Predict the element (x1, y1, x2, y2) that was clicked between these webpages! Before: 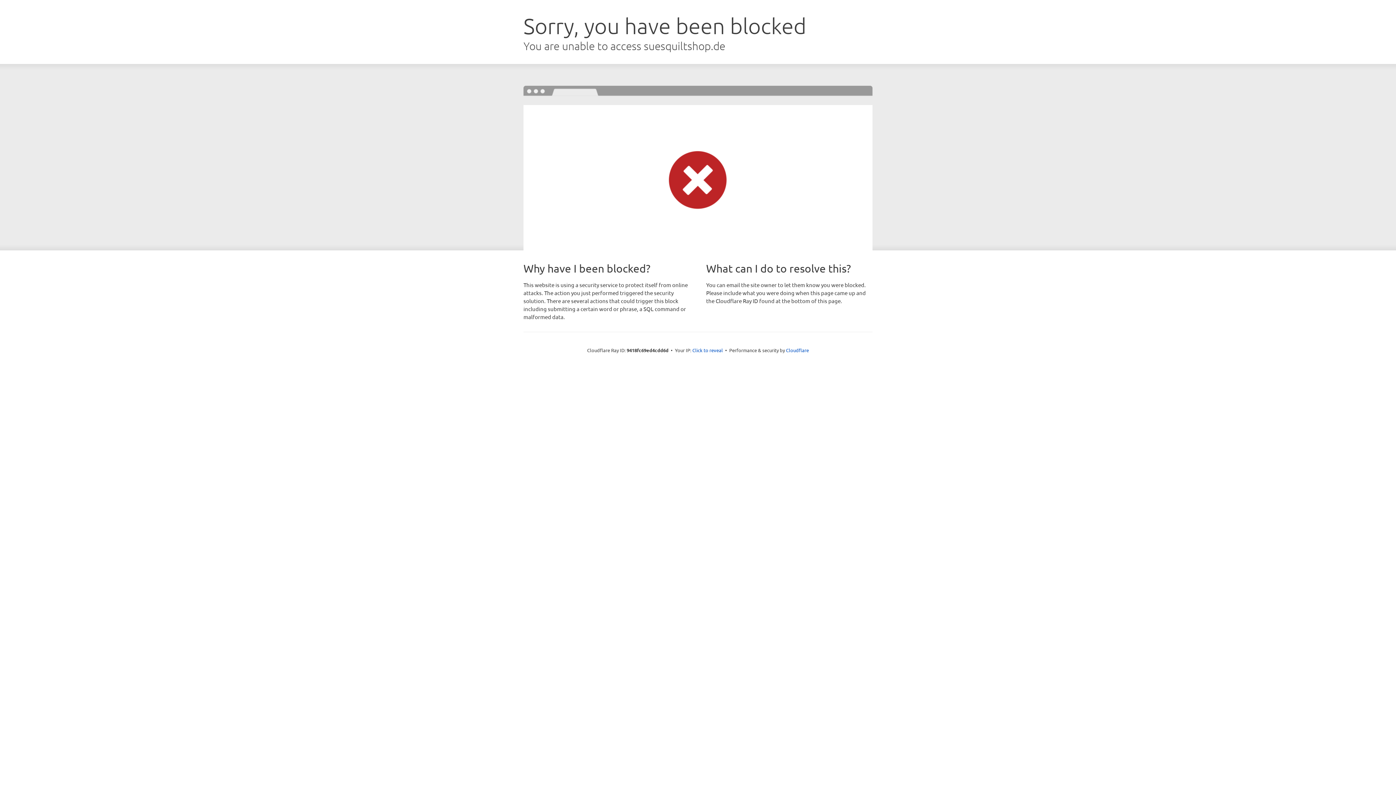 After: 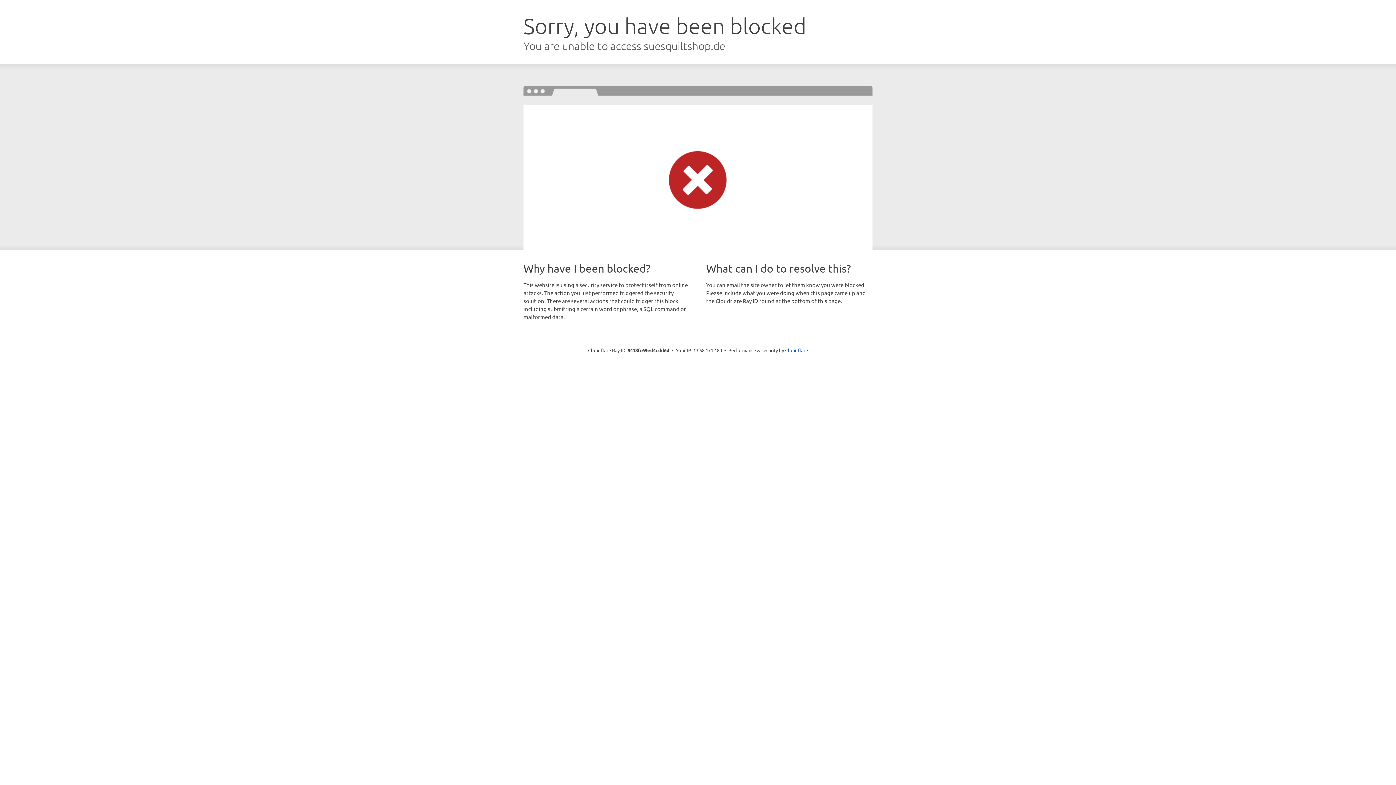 Action: label: Click to reveal bbox: (692, 346, 723, 353)